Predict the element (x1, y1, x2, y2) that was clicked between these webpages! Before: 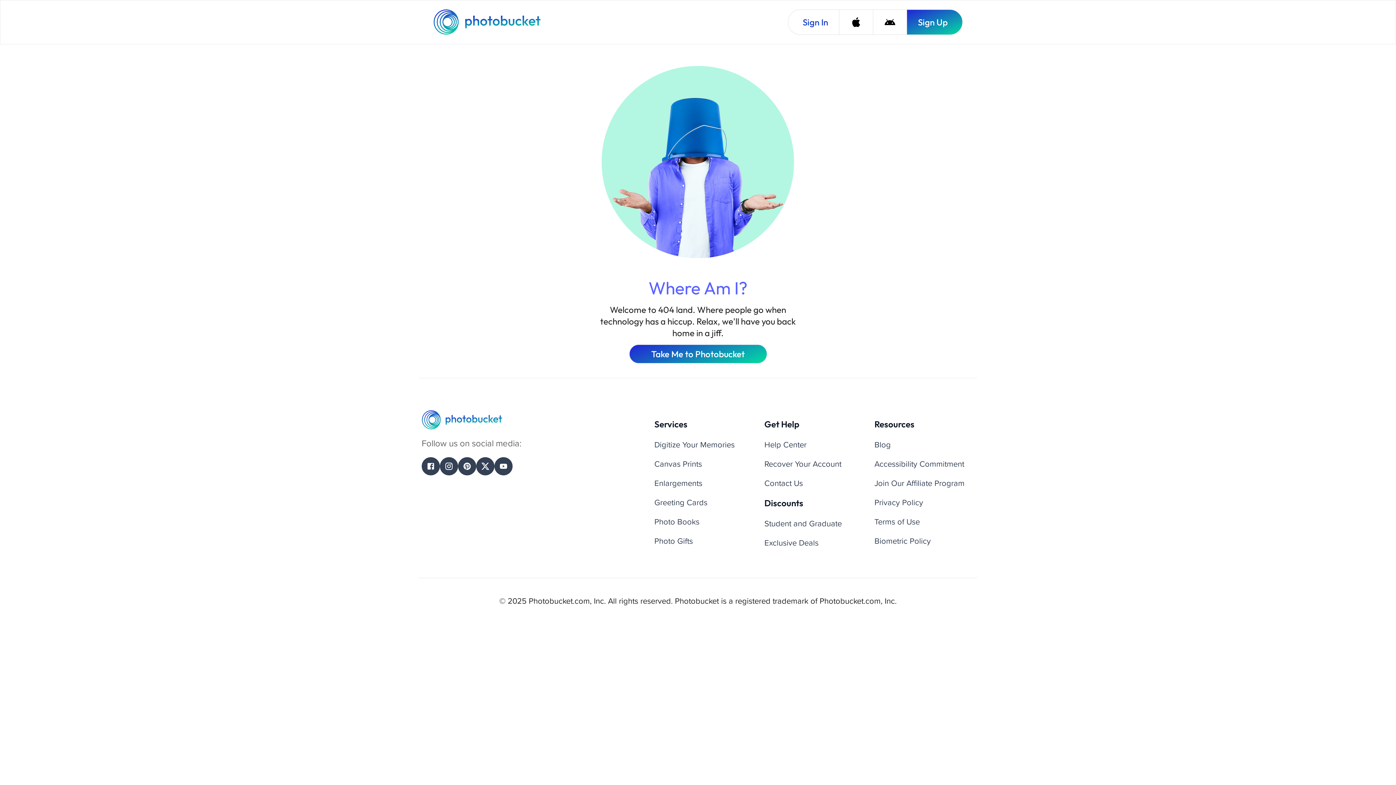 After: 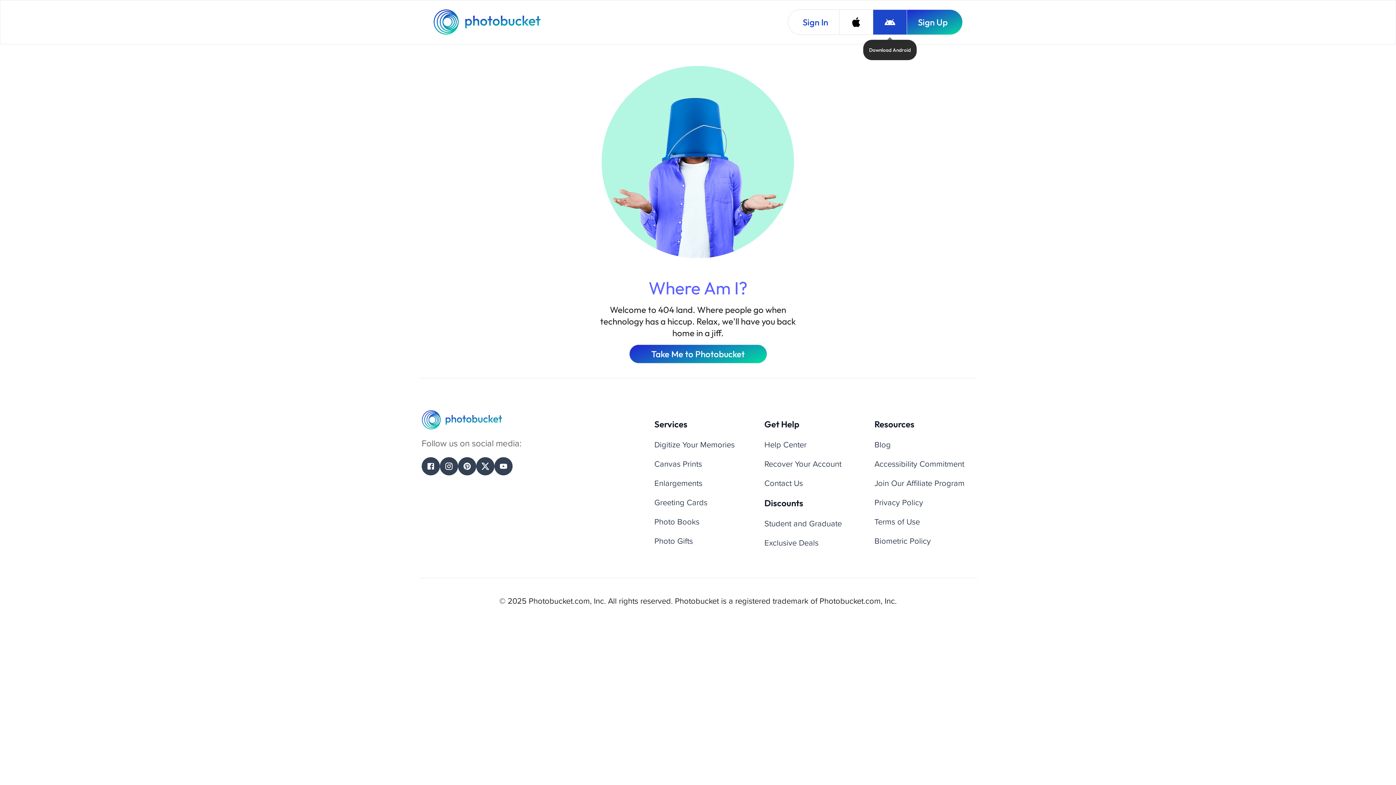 Action: bbox: (873, 9, 906, 34) label: Download Android